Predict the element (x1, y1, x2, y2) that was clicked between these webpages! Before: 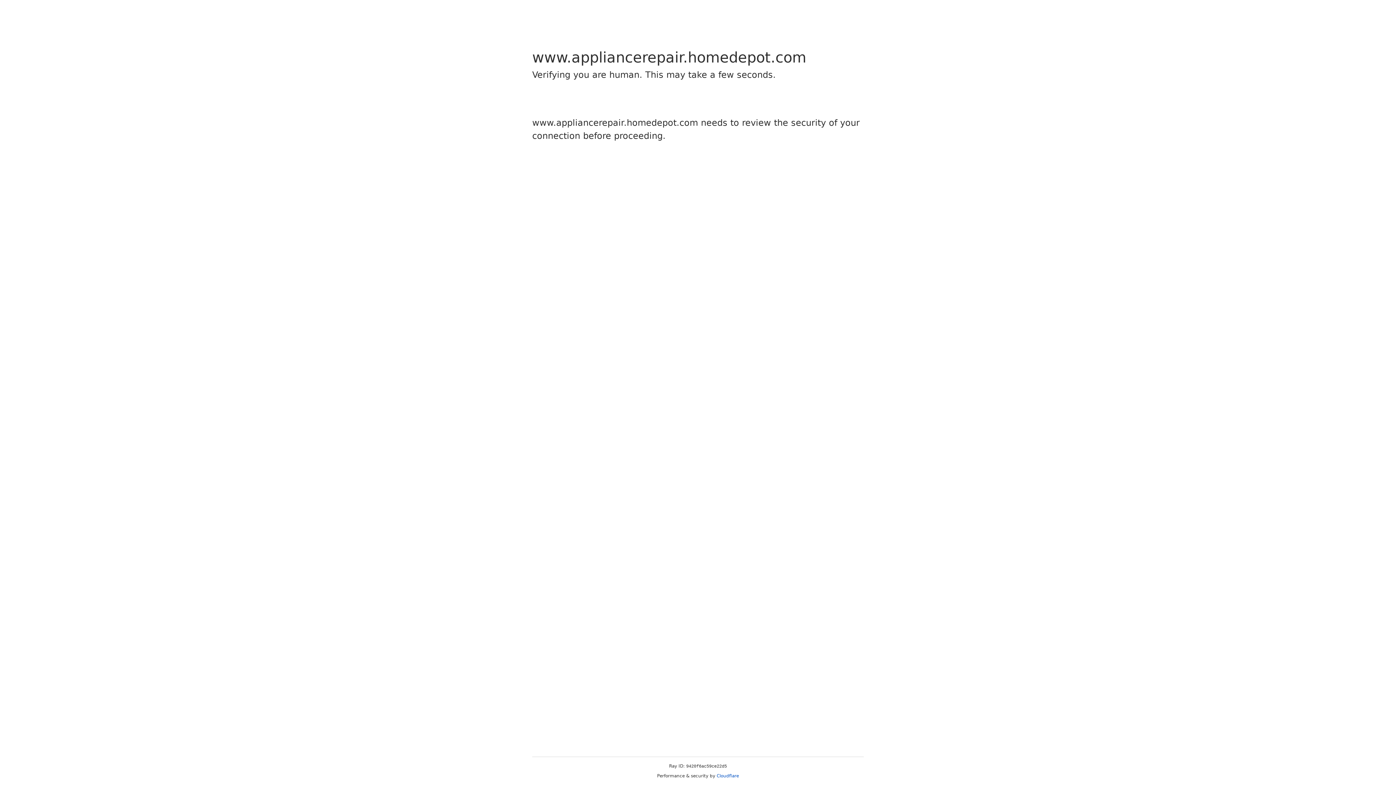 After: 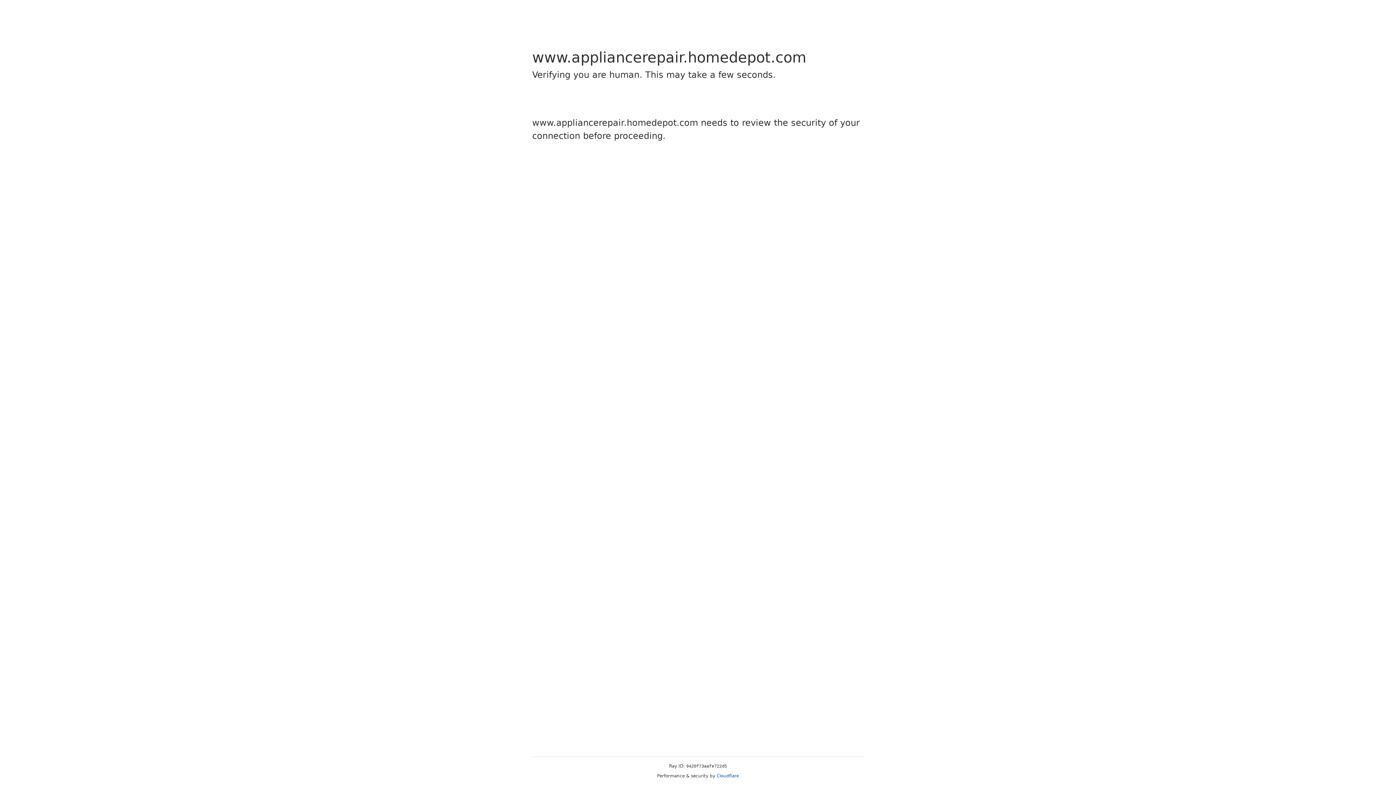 Action: label: Cloudflare bbox: (716, 773, 739, 778)